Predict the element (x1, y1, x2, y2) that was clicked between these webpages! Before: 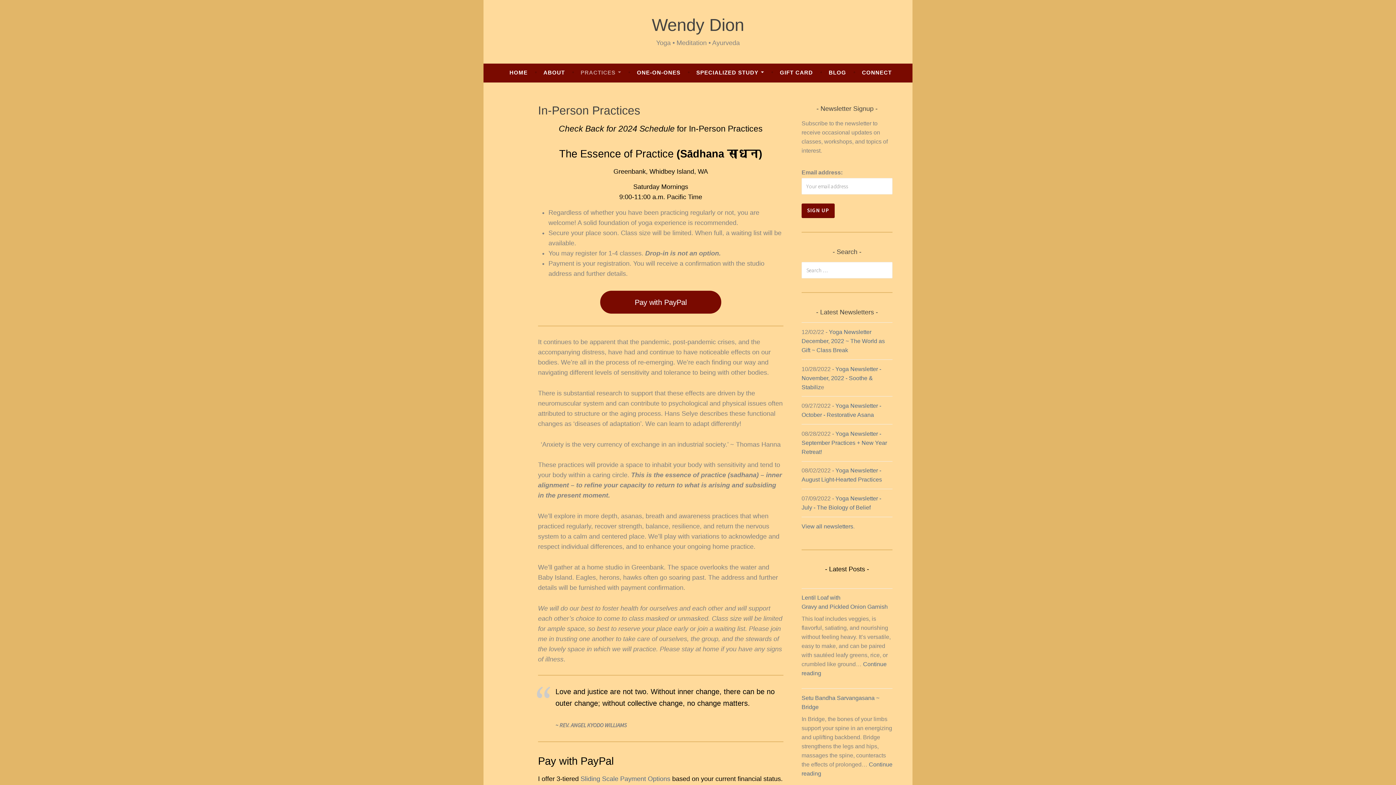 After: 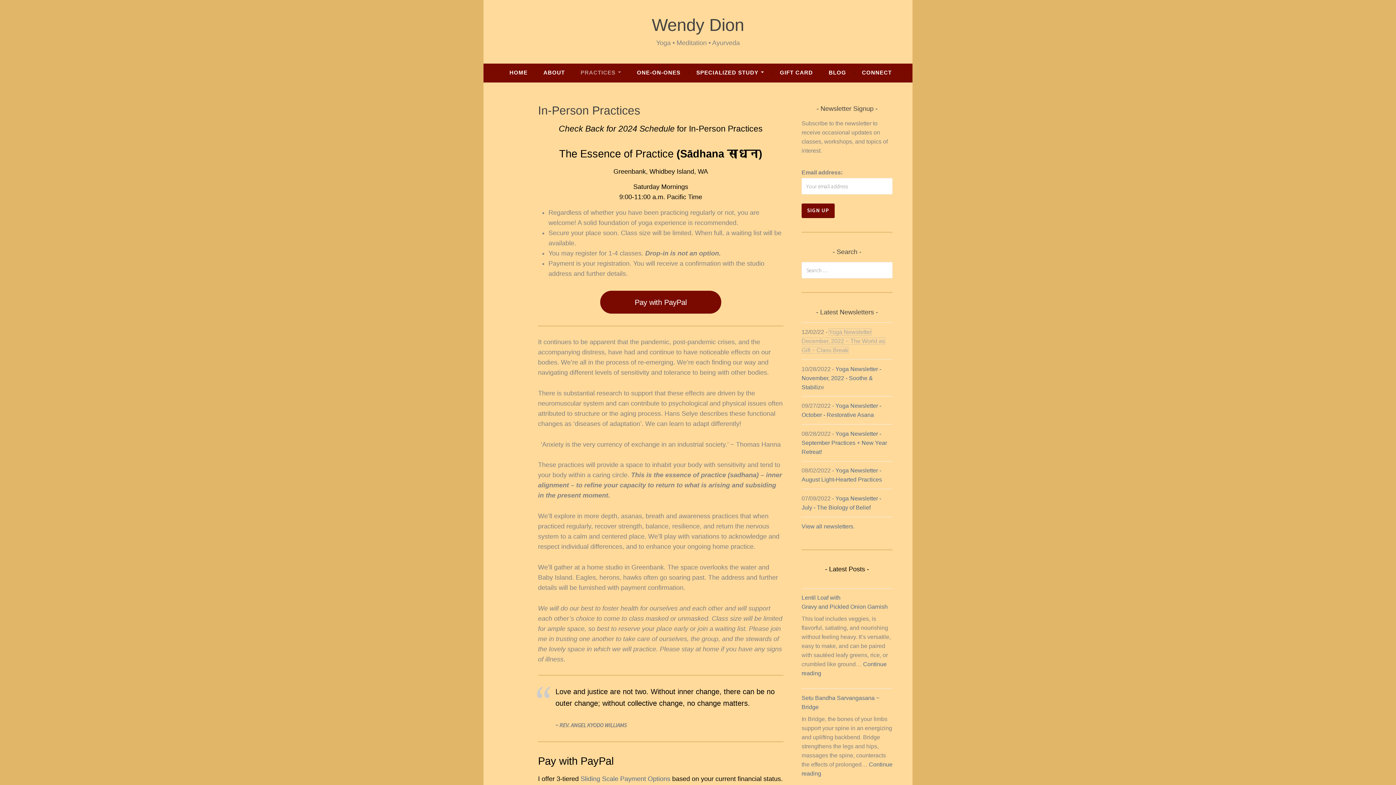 Action: label: Yoga Newsletter December, 2022 ~ The World as Gift ~ Class Break bbox: (801, 329, 885, 353)